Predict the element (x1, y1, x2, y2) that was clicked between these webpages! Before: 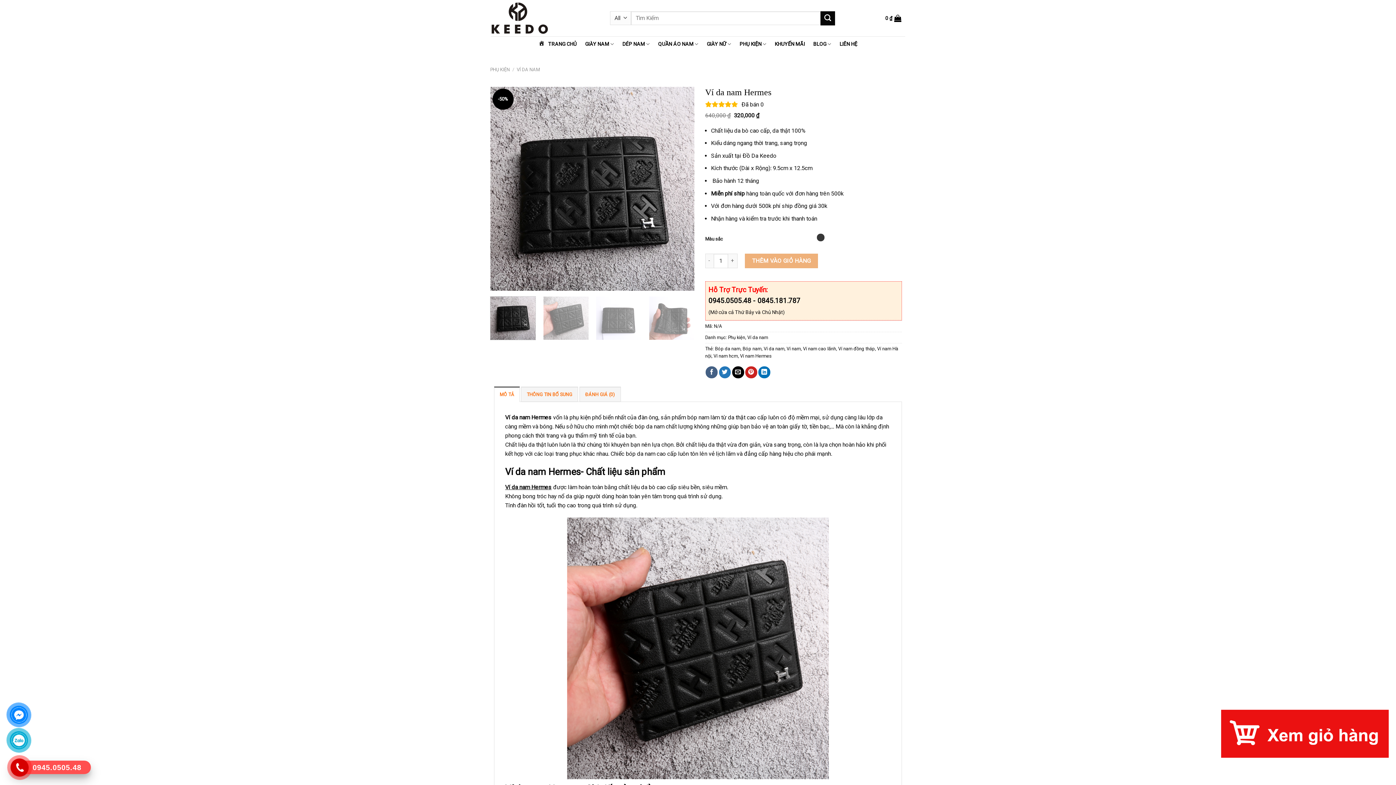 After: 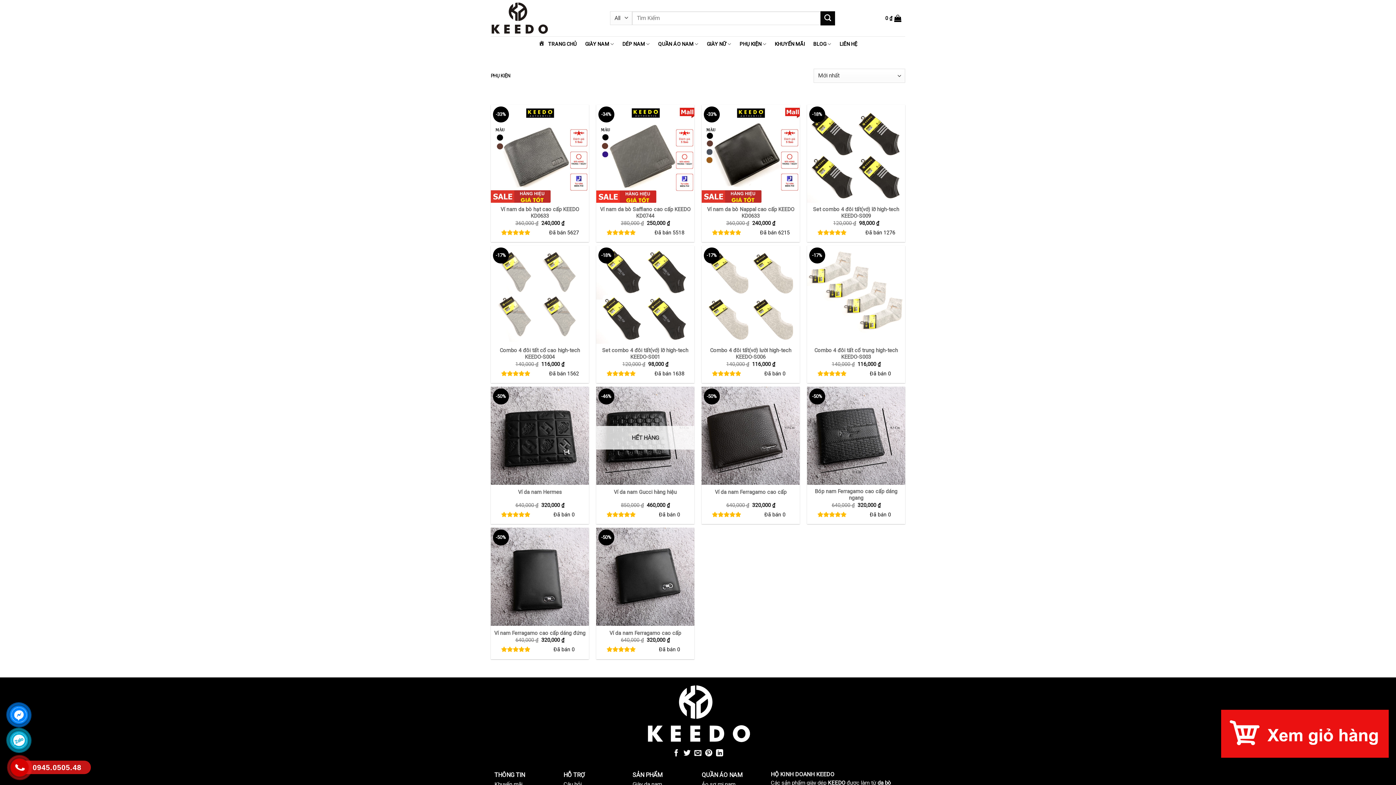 Action: bbox: (736, 36, 770, 52) label: PHỤ KIỆN